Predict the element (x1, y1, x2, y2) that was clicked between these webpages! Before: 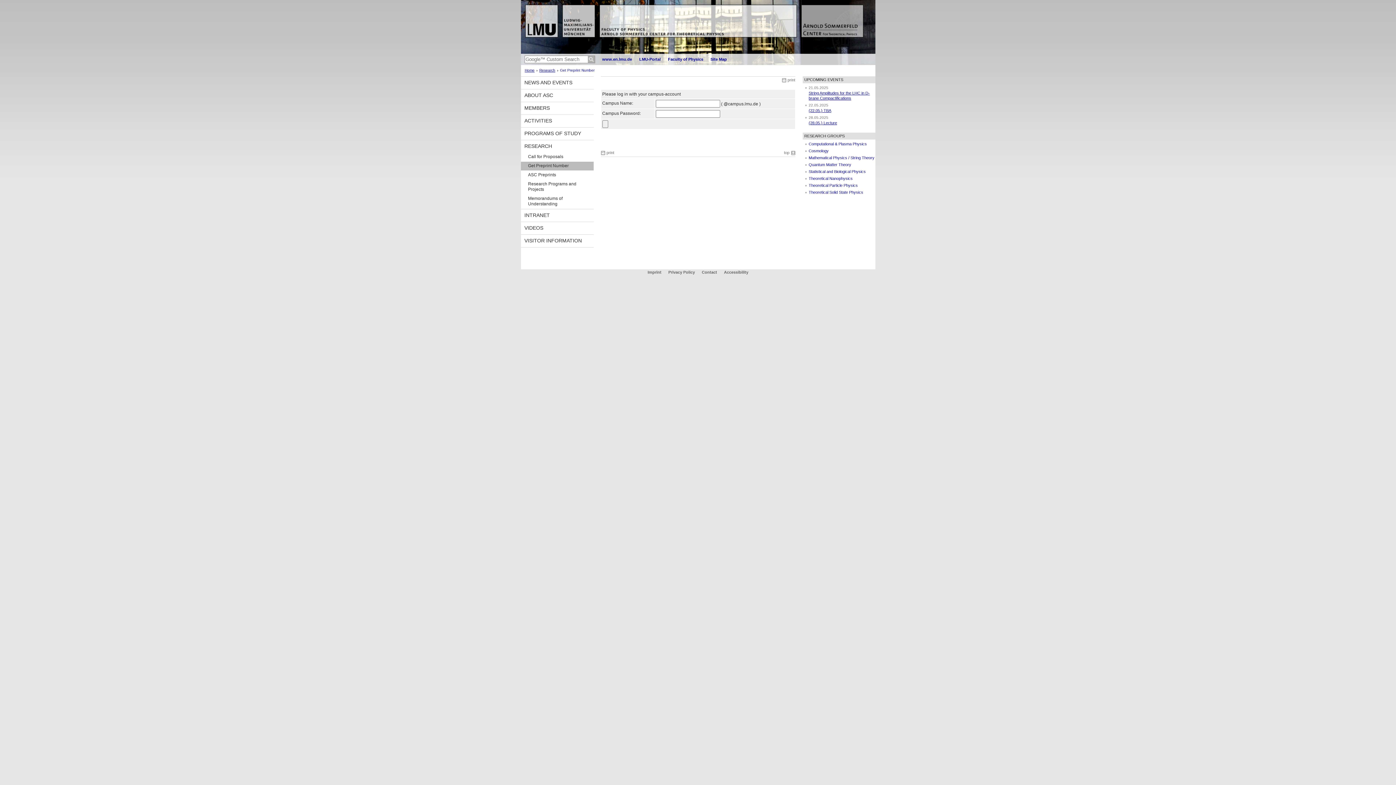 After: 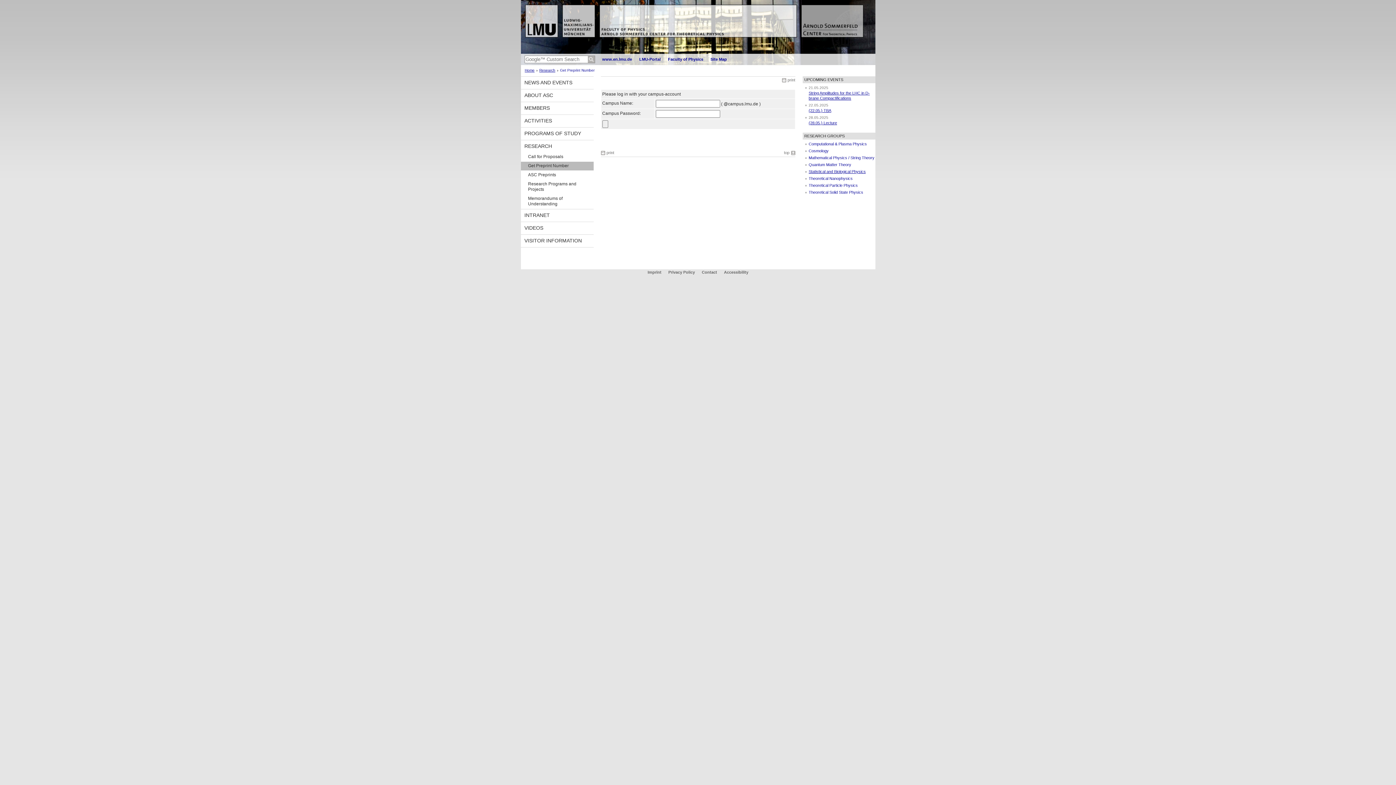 Action: label: Statistical and Biological Physics bbox: (808, 169, 866, 173)